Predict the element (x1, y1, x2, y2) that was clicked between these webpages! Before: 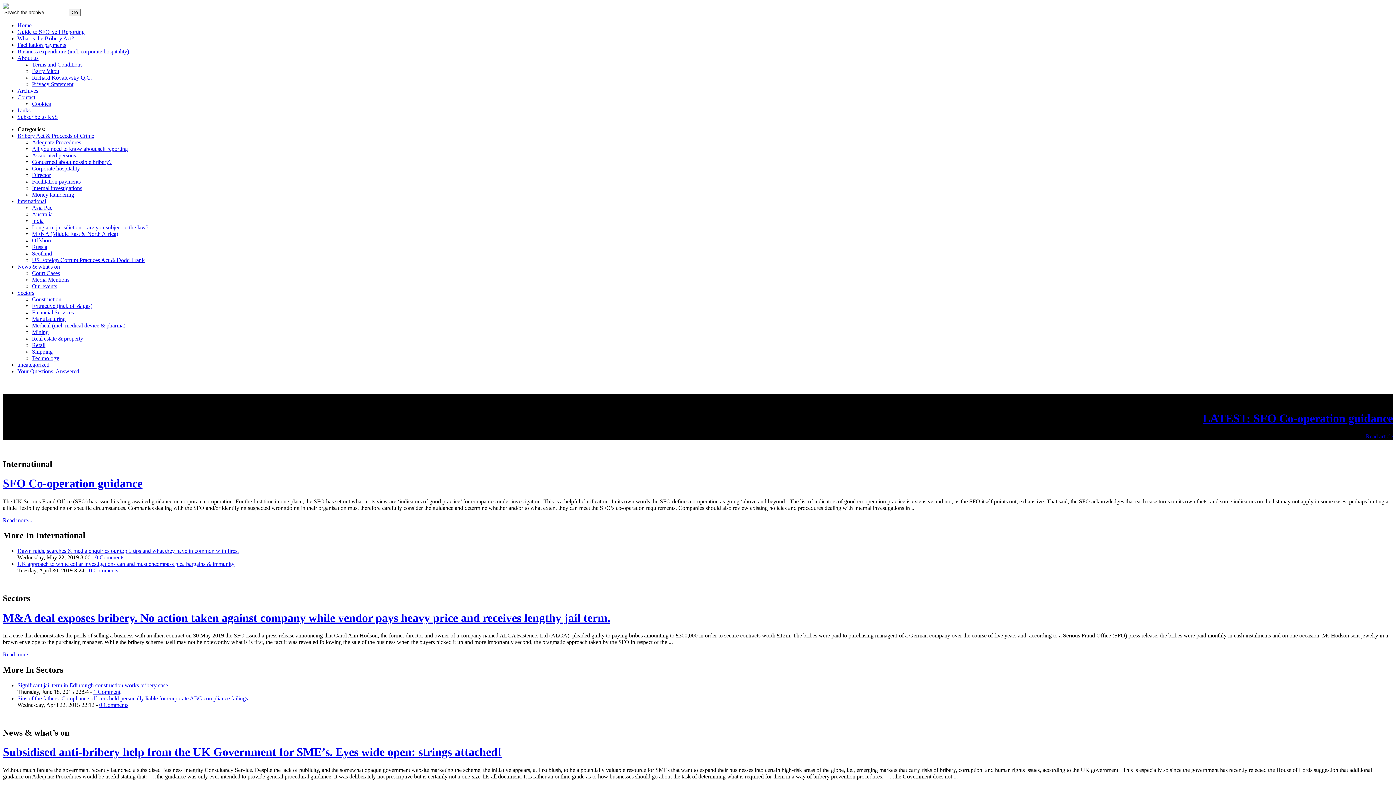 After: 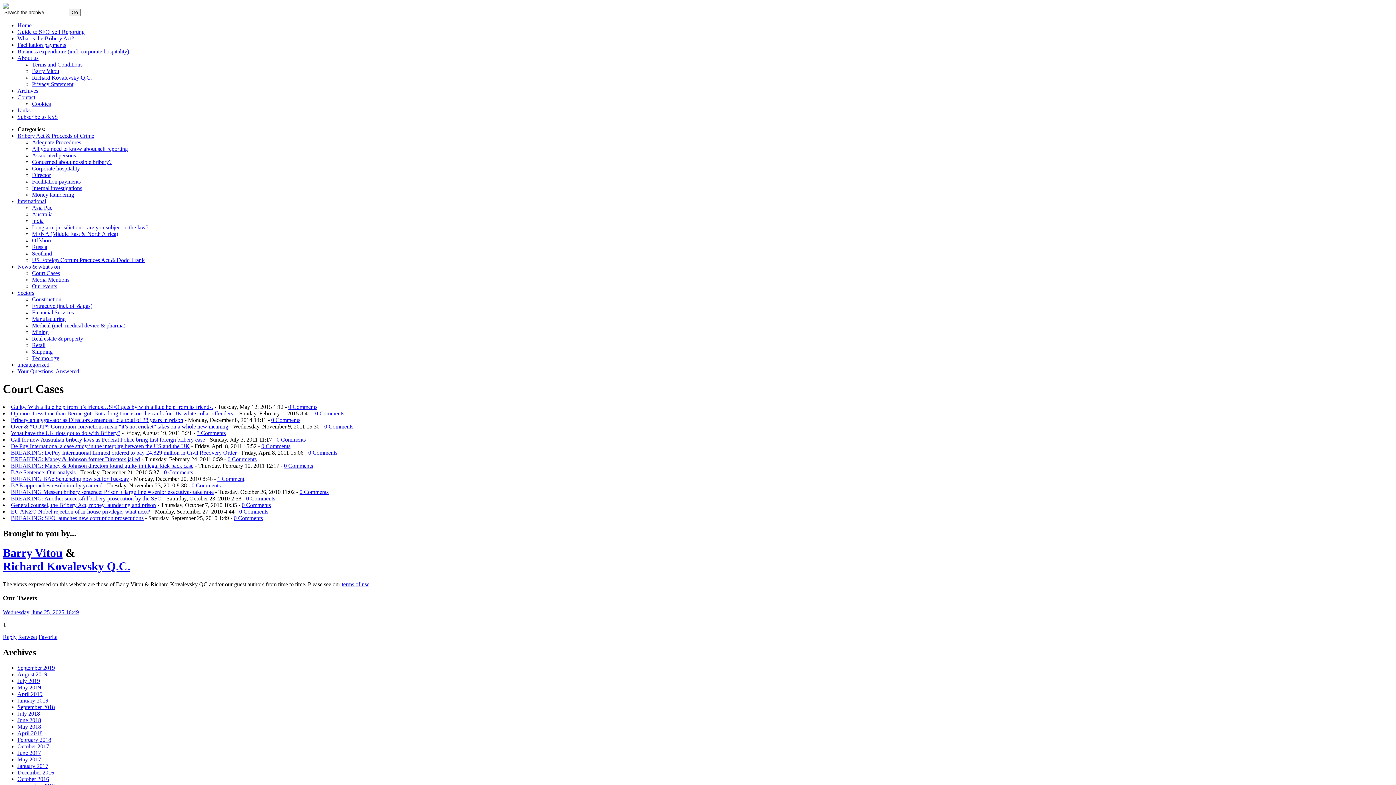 Action: bbox: (32, 270, 60, 276) label: Court Cases